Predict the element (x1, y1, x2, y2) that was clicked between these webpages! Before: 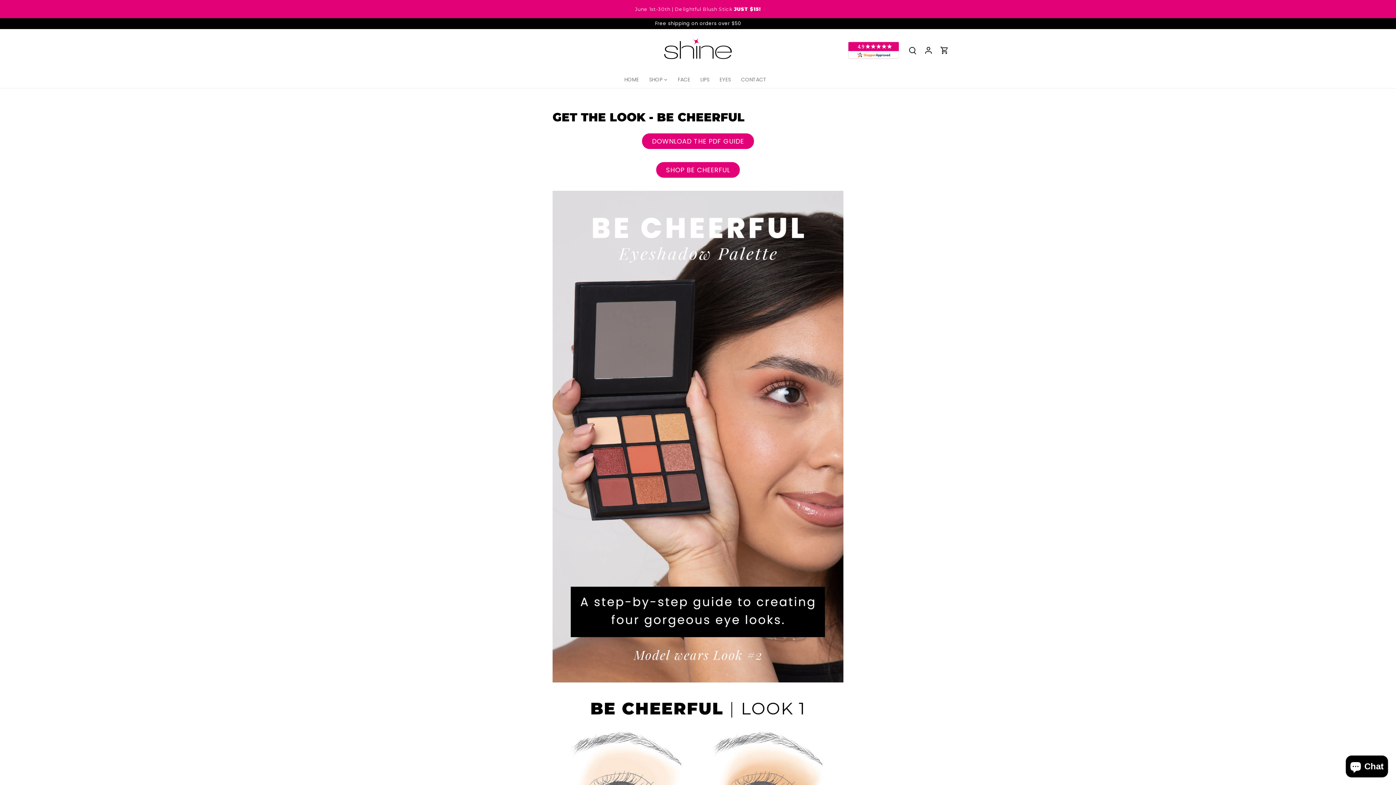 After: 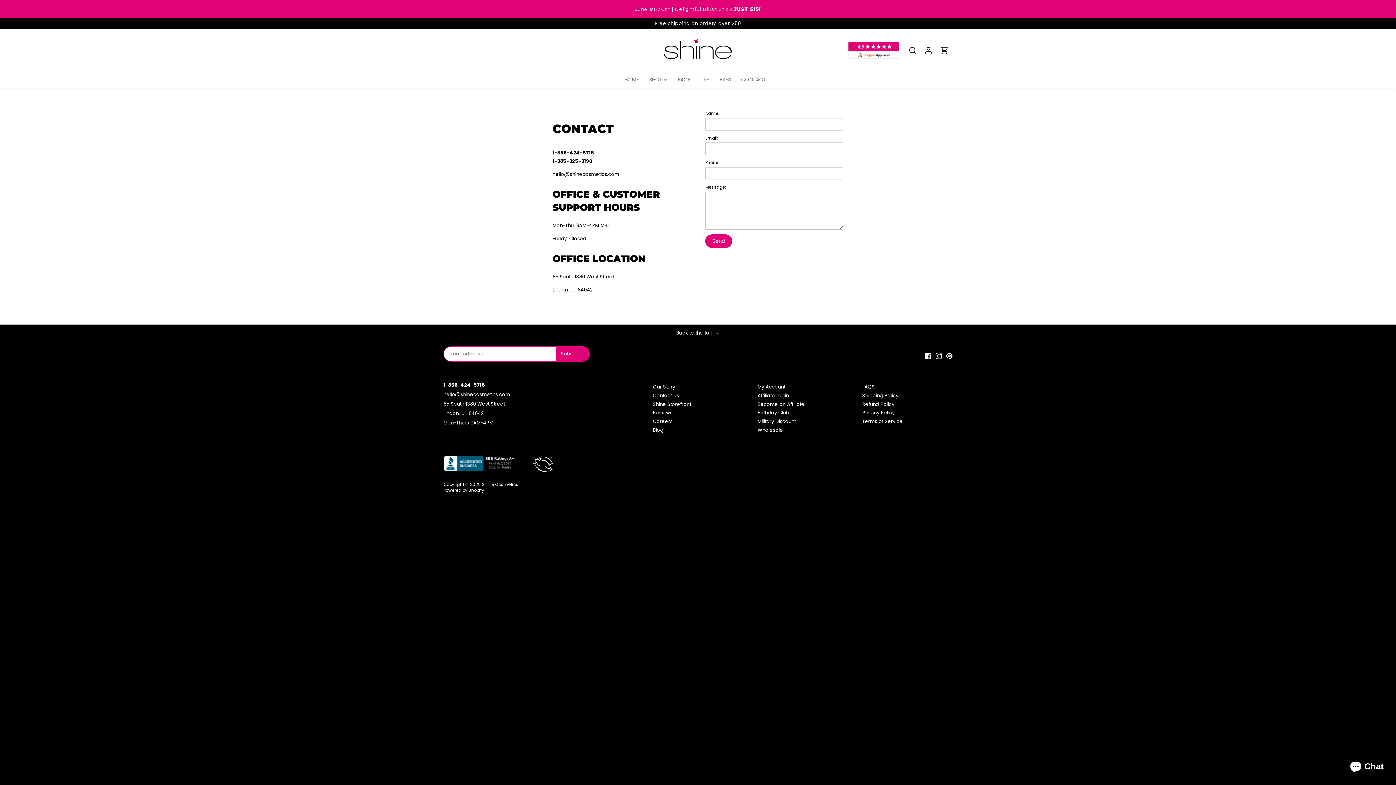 Action: bbox: (736, 71, 771, 88) label: CONTACT